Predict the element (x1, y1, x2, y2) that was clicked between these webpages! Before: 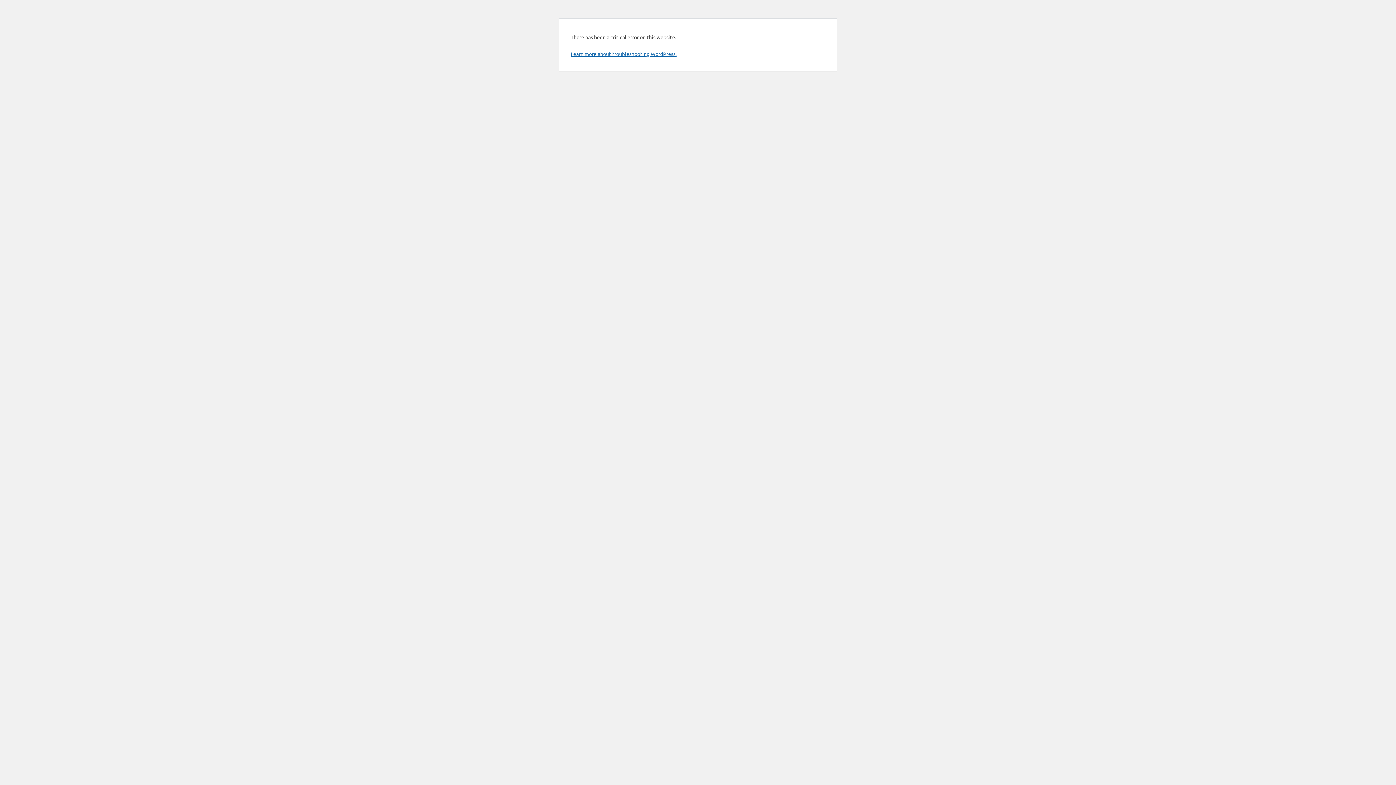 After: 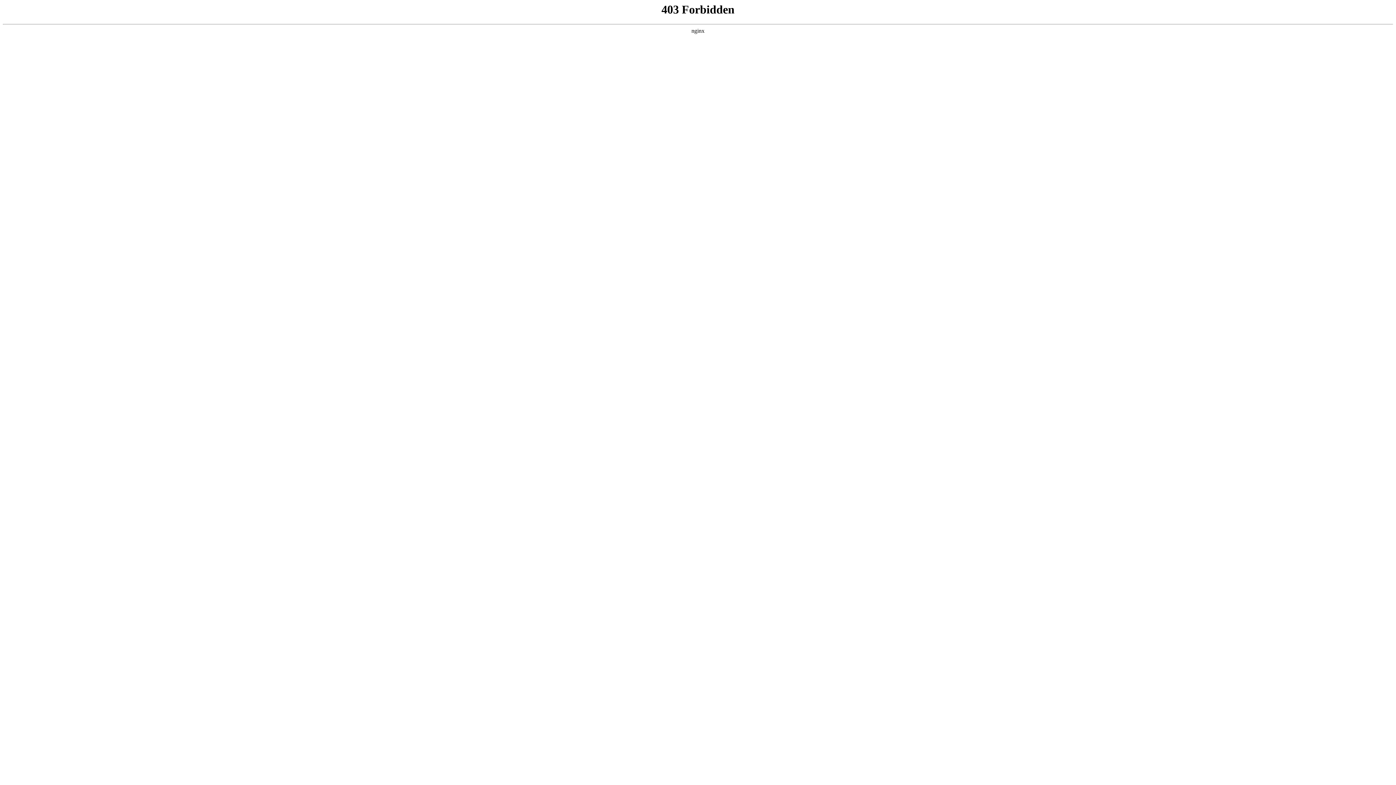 Action: bbox: (570, 50, 676, 57) label: Learn more about troubleshooting WordPress.